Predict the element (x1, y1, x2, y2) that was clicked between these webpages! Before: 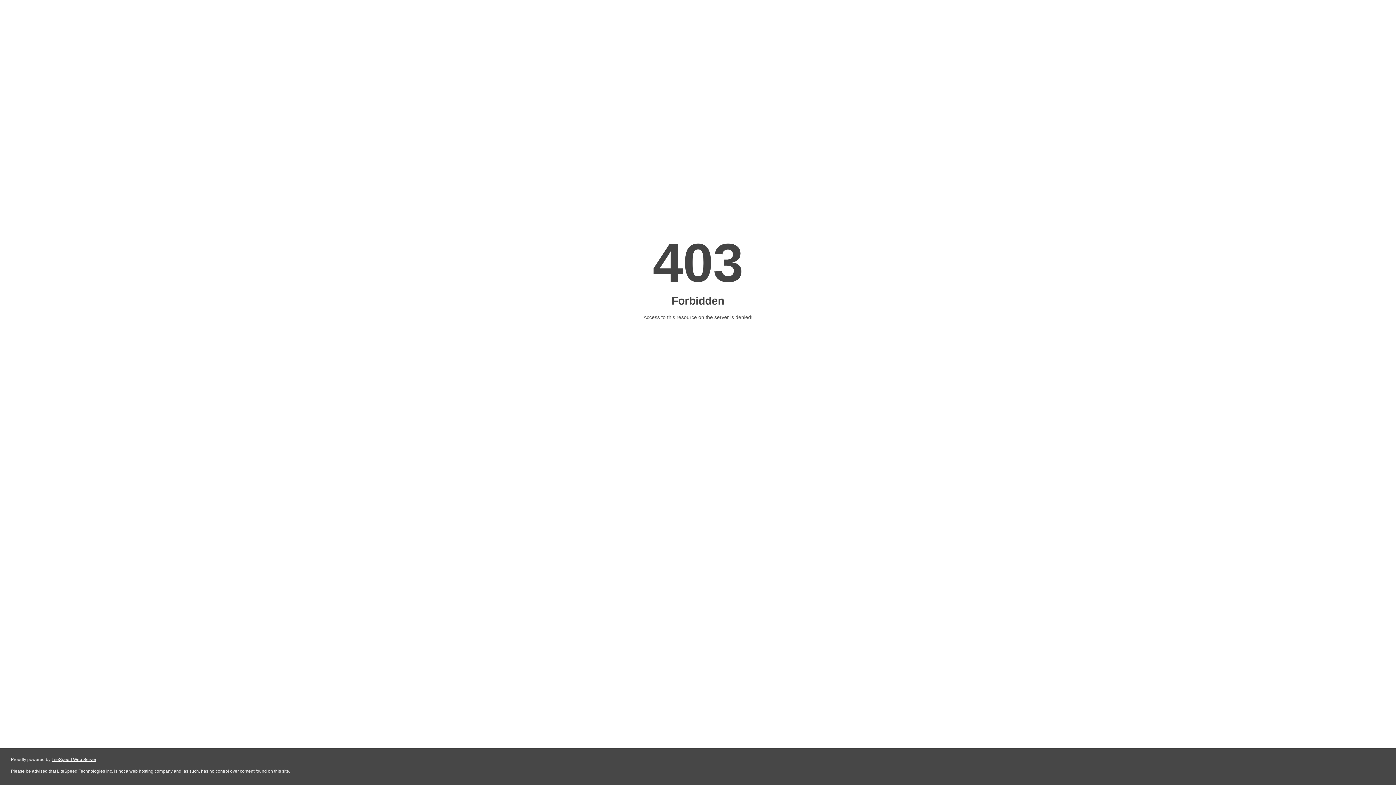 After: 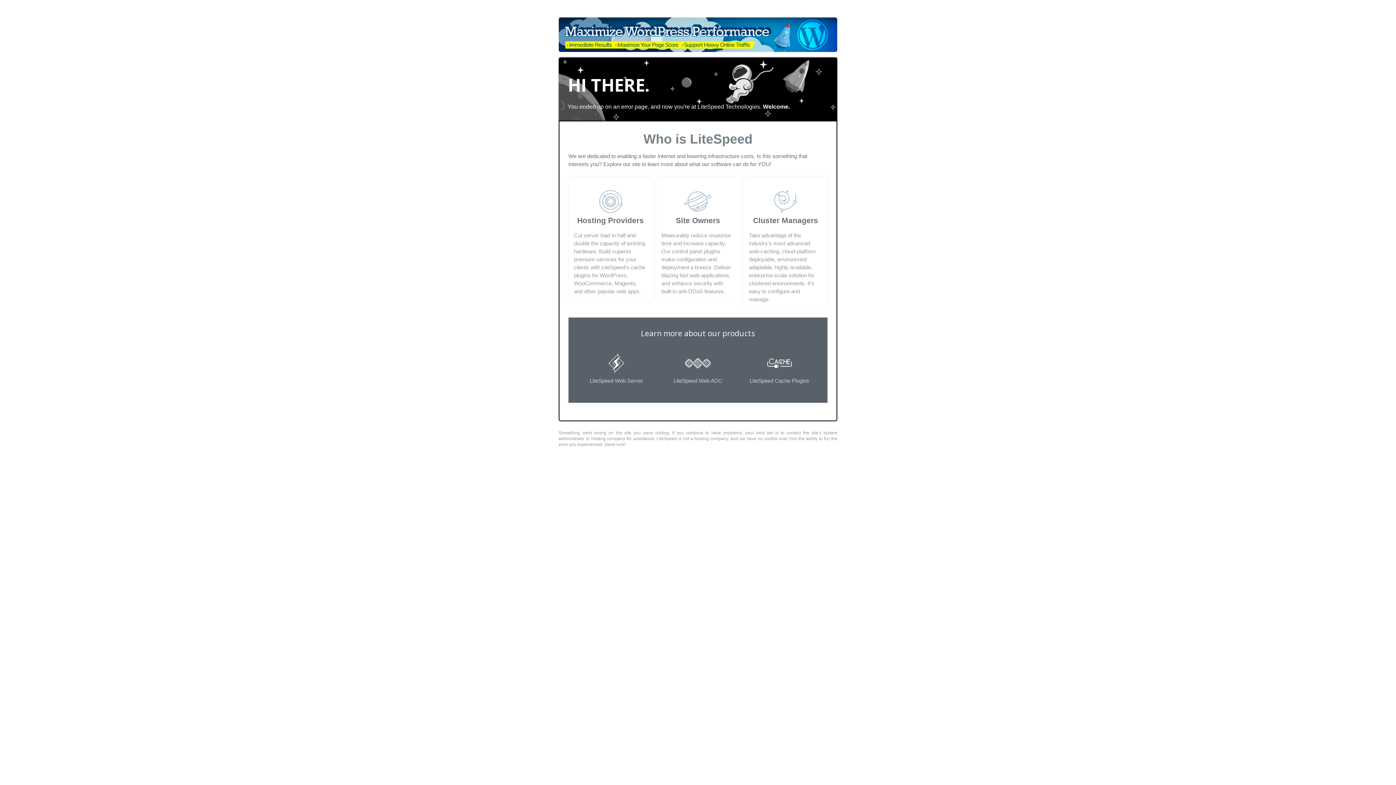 Action: bbox: (51, 757, 96, 762) label: LiteSpeed Web Server